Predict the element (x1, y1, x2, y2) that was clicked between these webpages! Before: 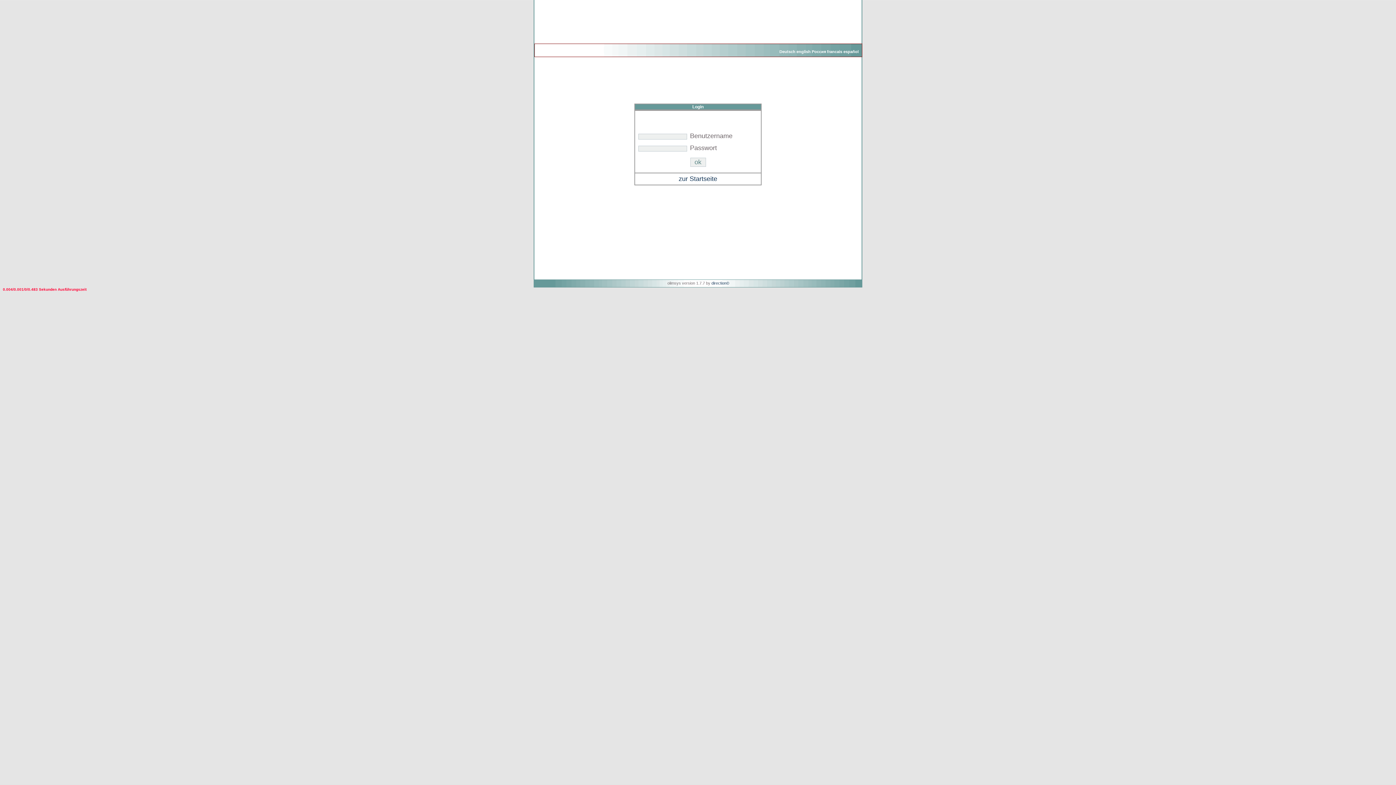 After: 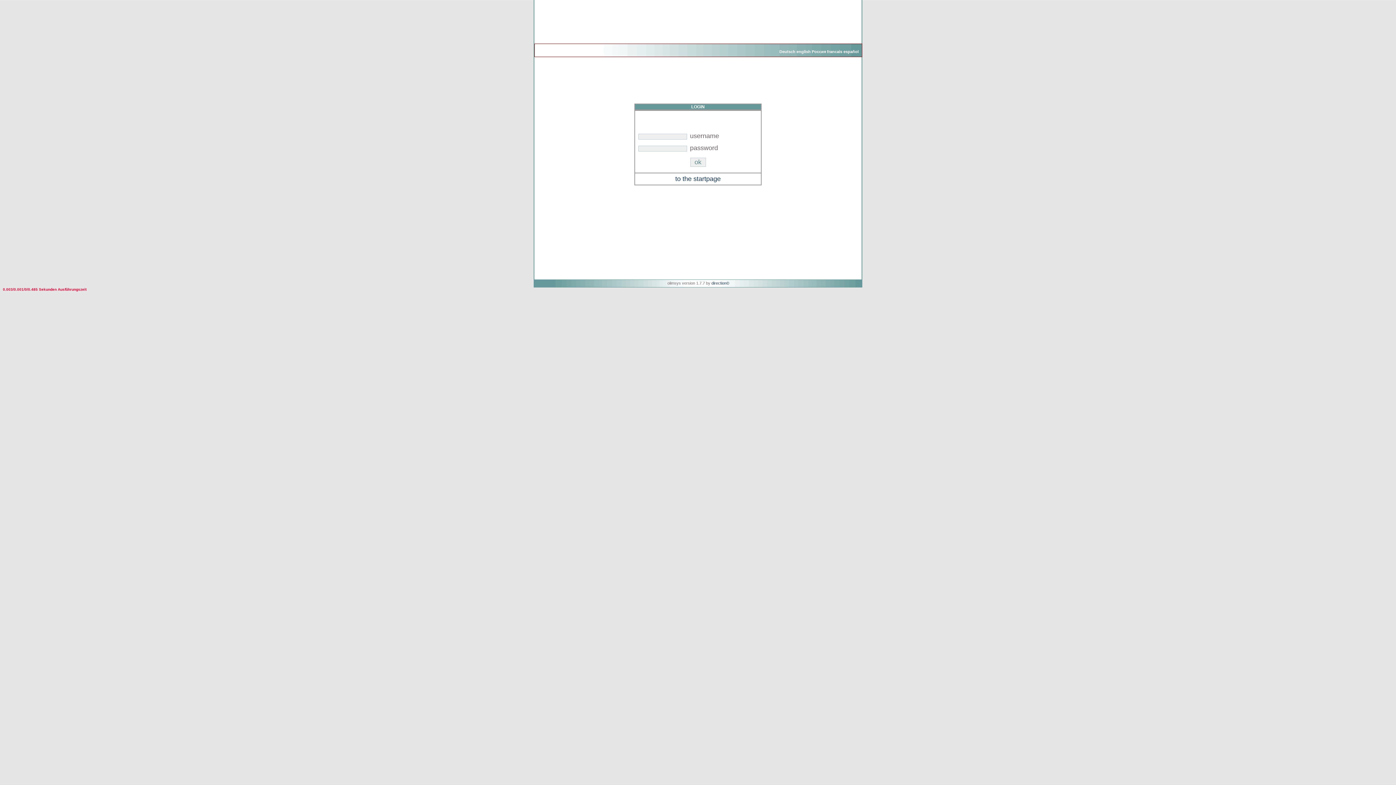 Action: bbox: (843, 49, 858, 53) label: español